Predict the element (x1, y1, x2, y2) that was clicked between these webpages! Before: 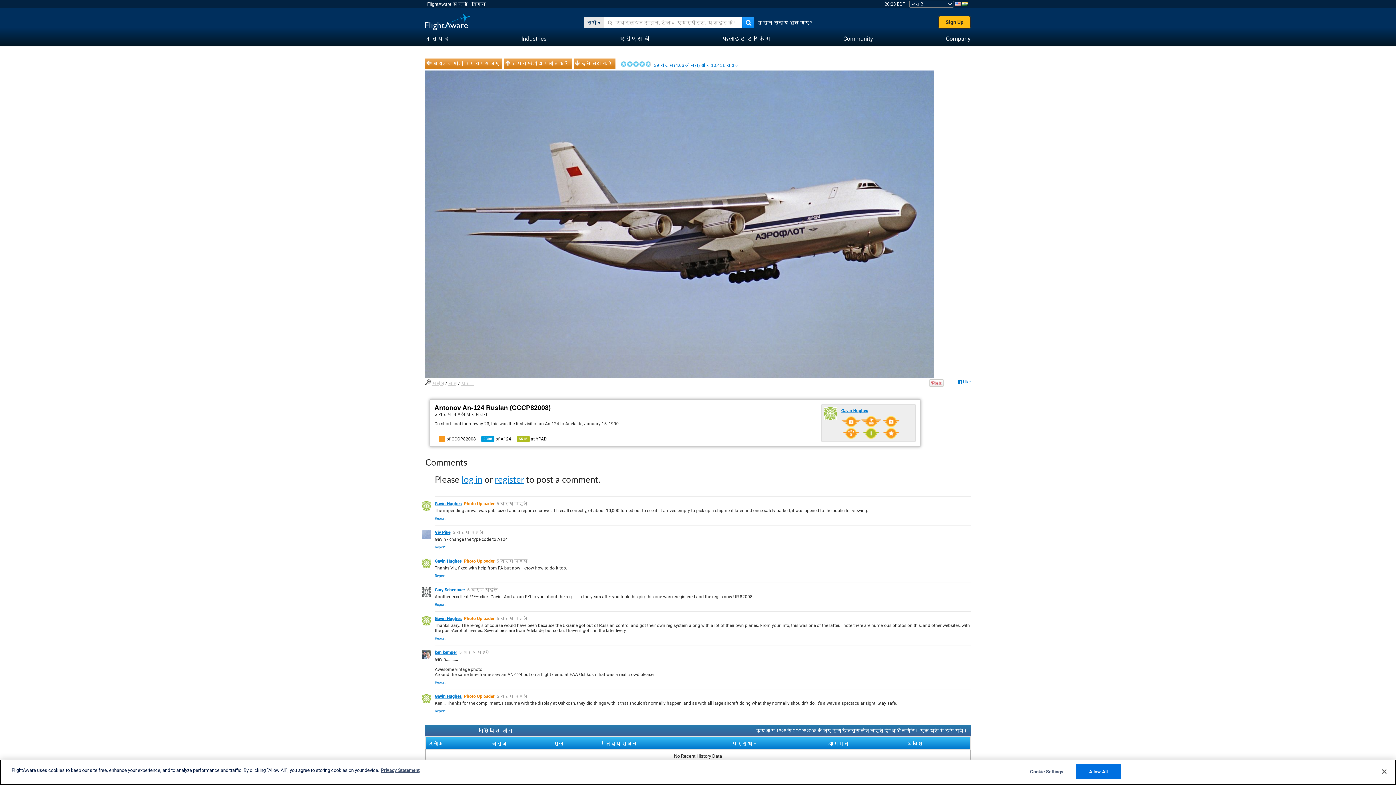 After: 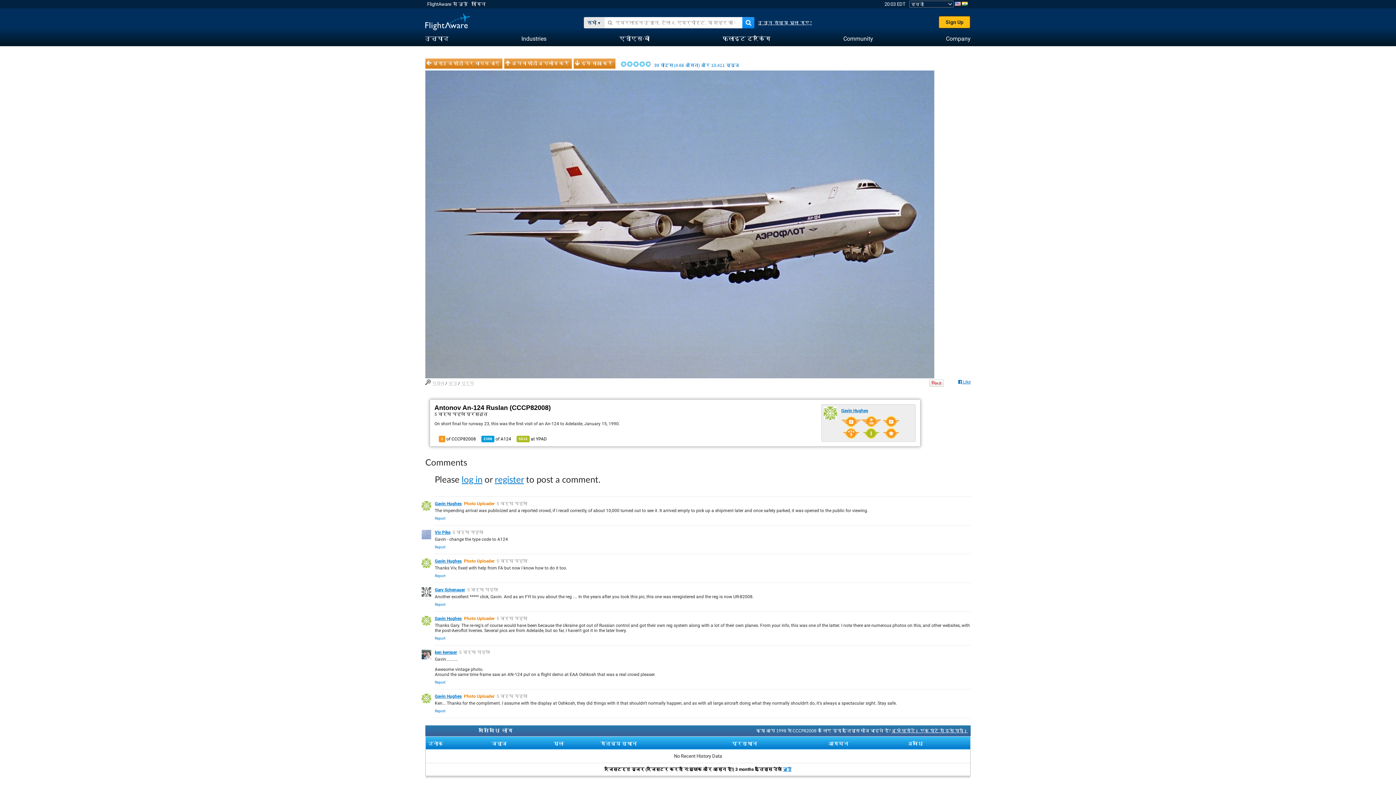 Action: bbox: (1376, 764, 1392, 780) label: Close